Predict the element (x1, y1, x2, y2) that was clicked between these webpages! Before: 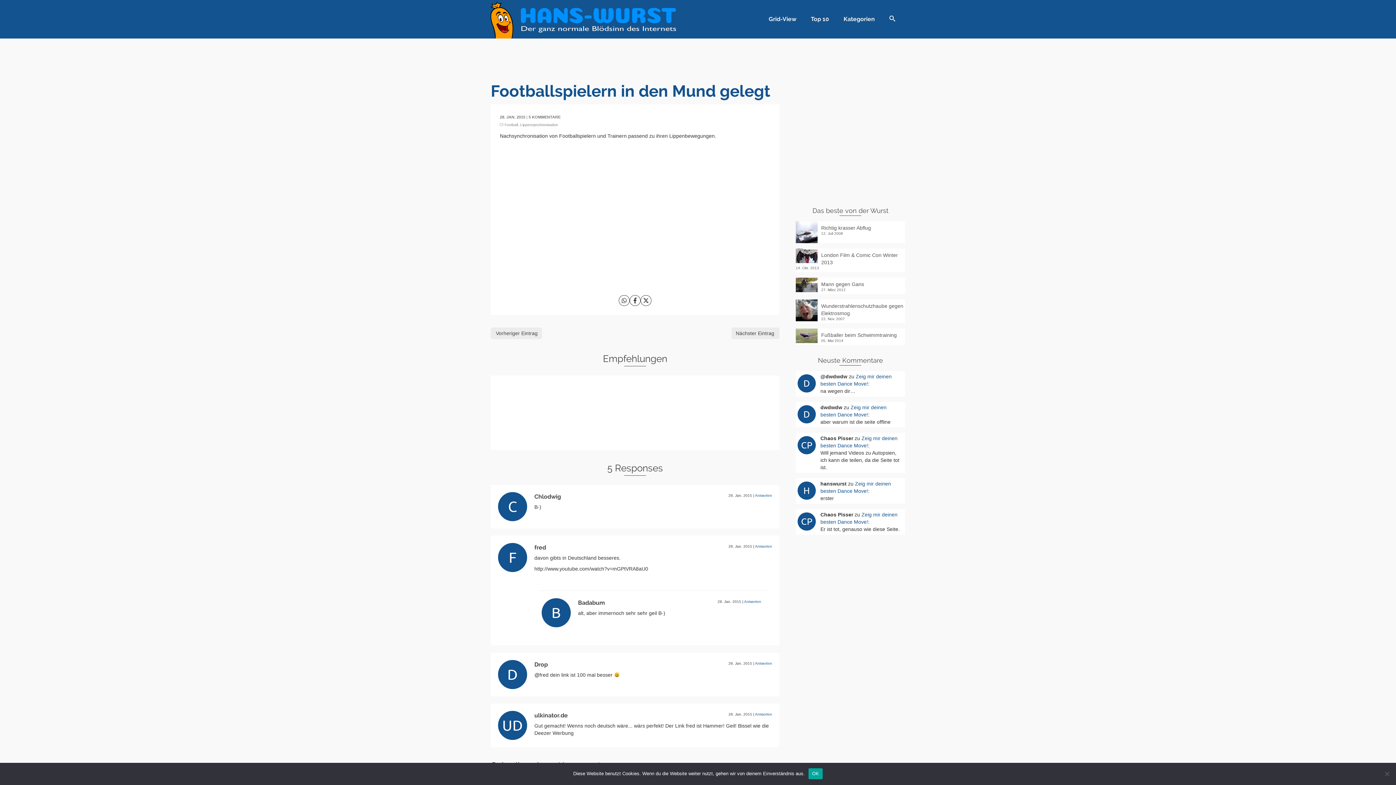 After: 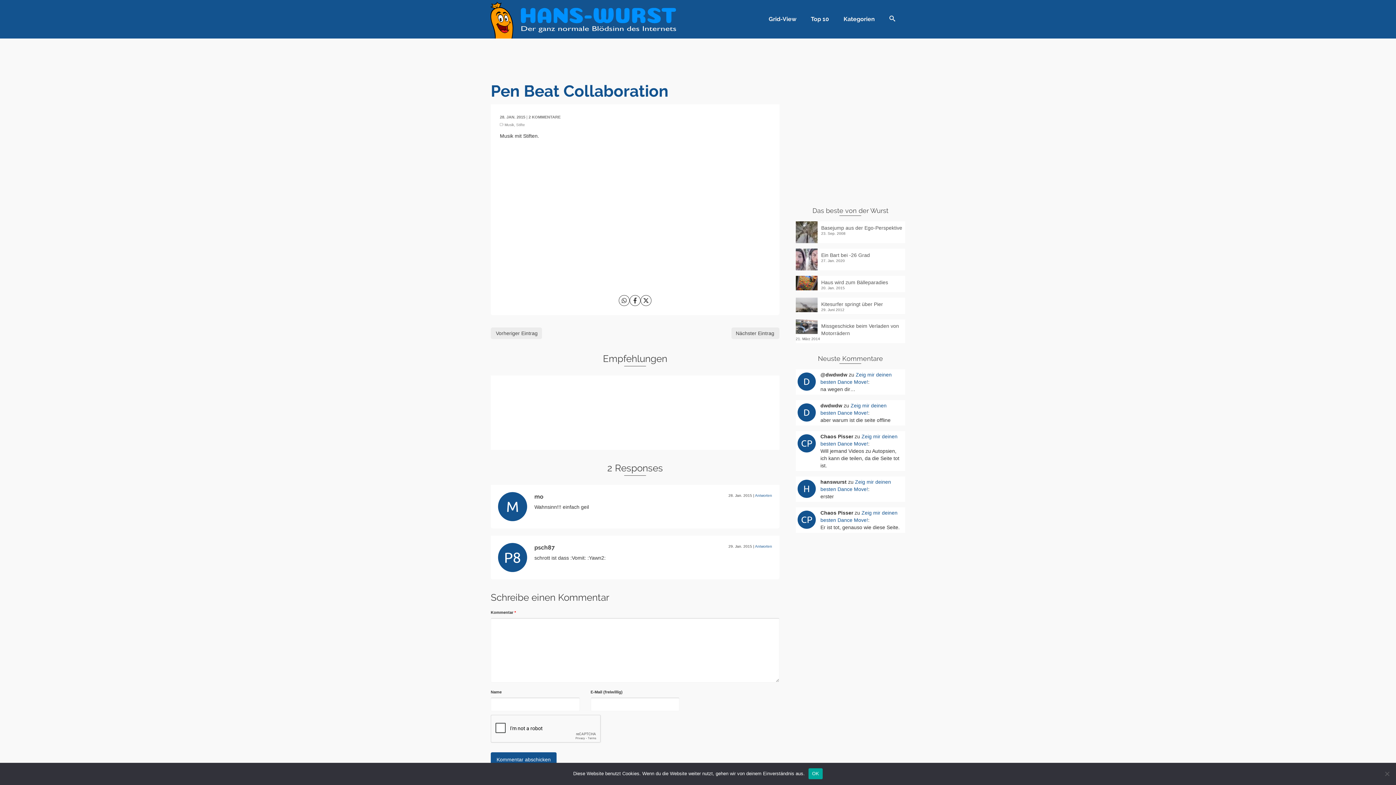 Action: label: Vorheriger Eintrag bbox: (490, 327, 542, 339)